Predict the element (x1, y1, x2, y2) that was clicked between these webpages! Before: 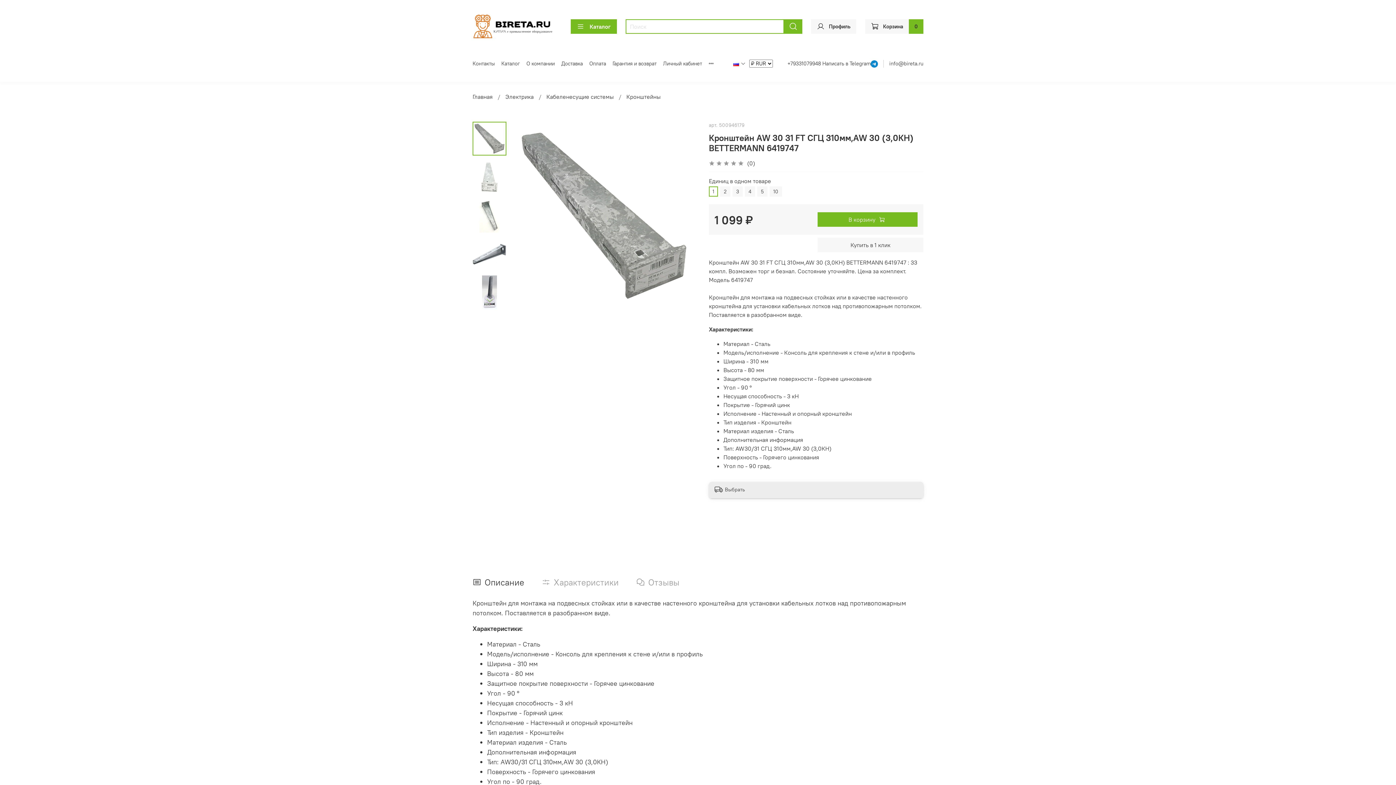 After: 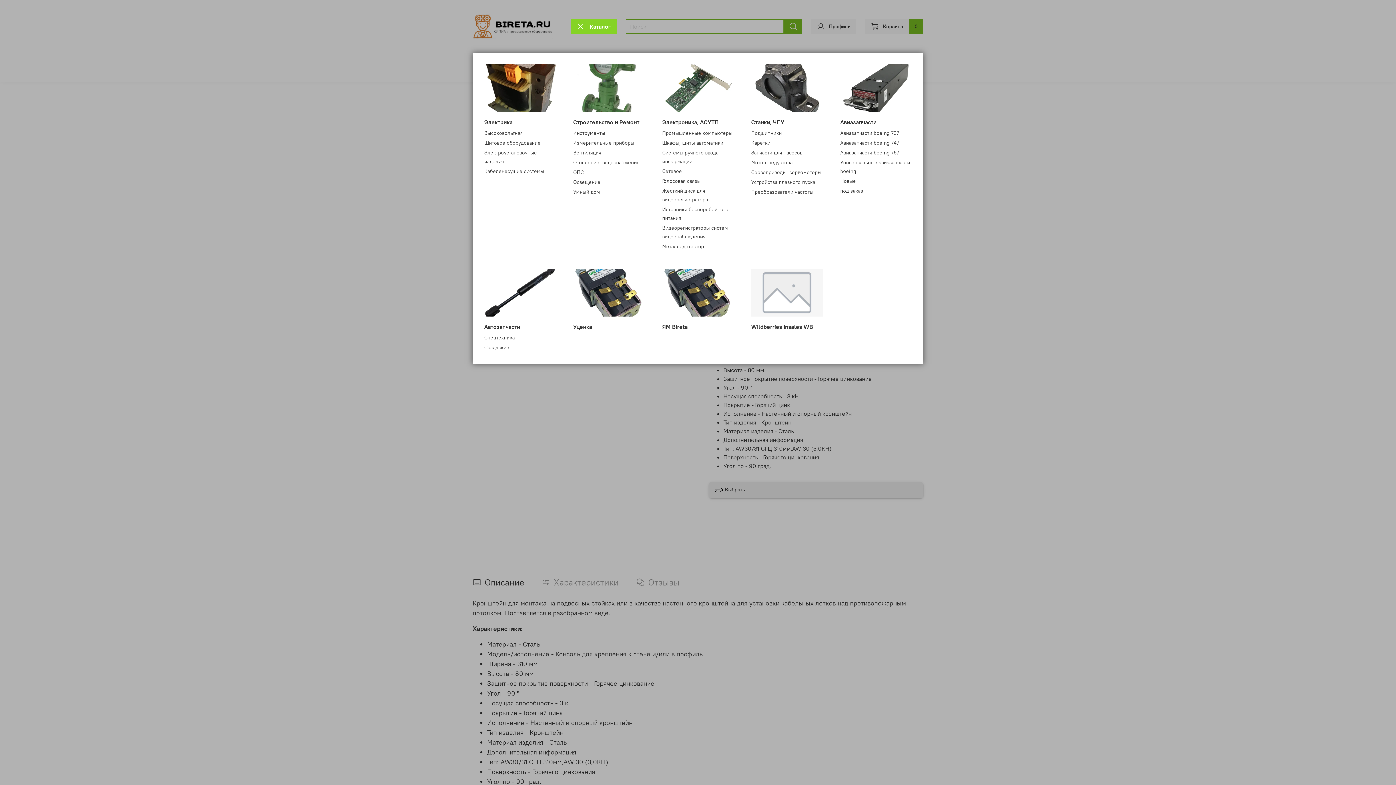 Action: label: Каталог bbox: (570, 19, 617, 33)